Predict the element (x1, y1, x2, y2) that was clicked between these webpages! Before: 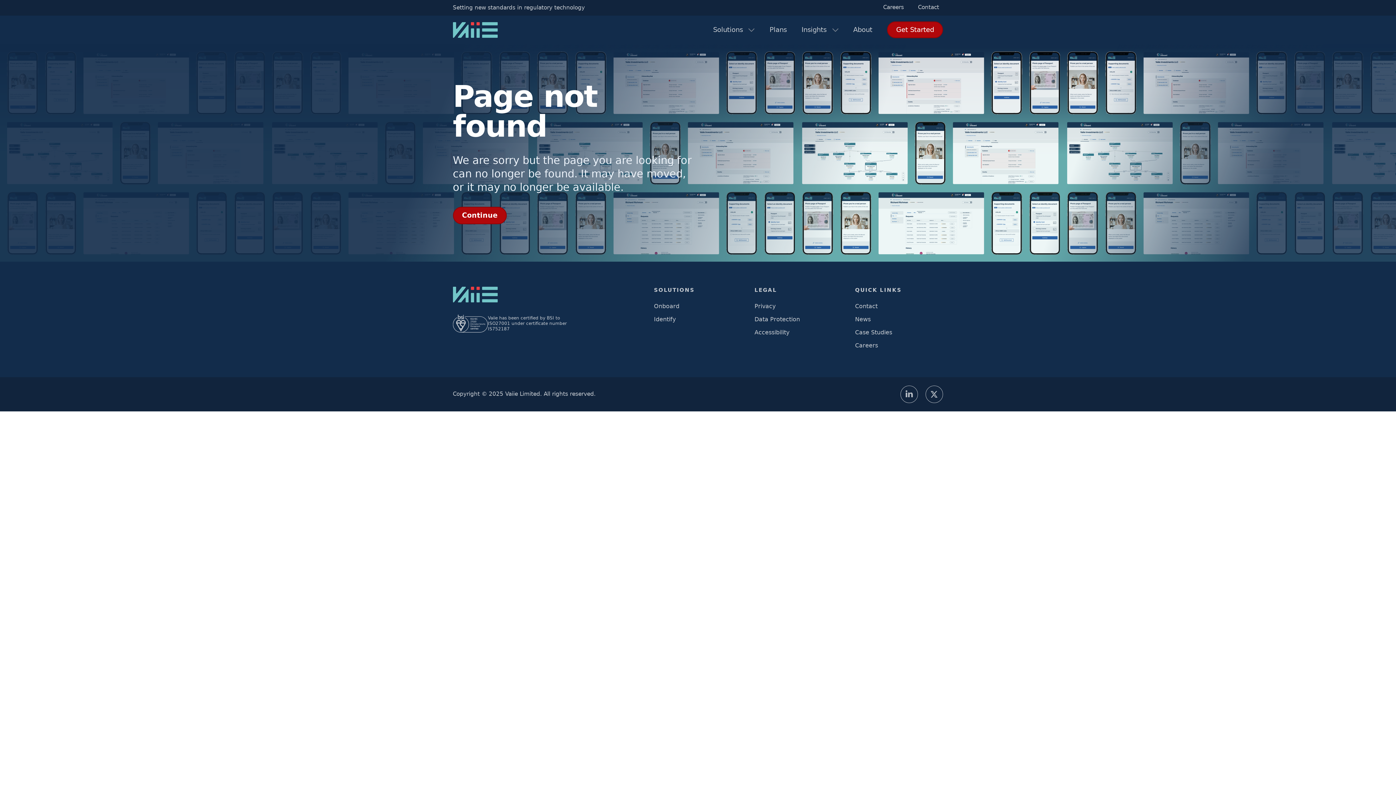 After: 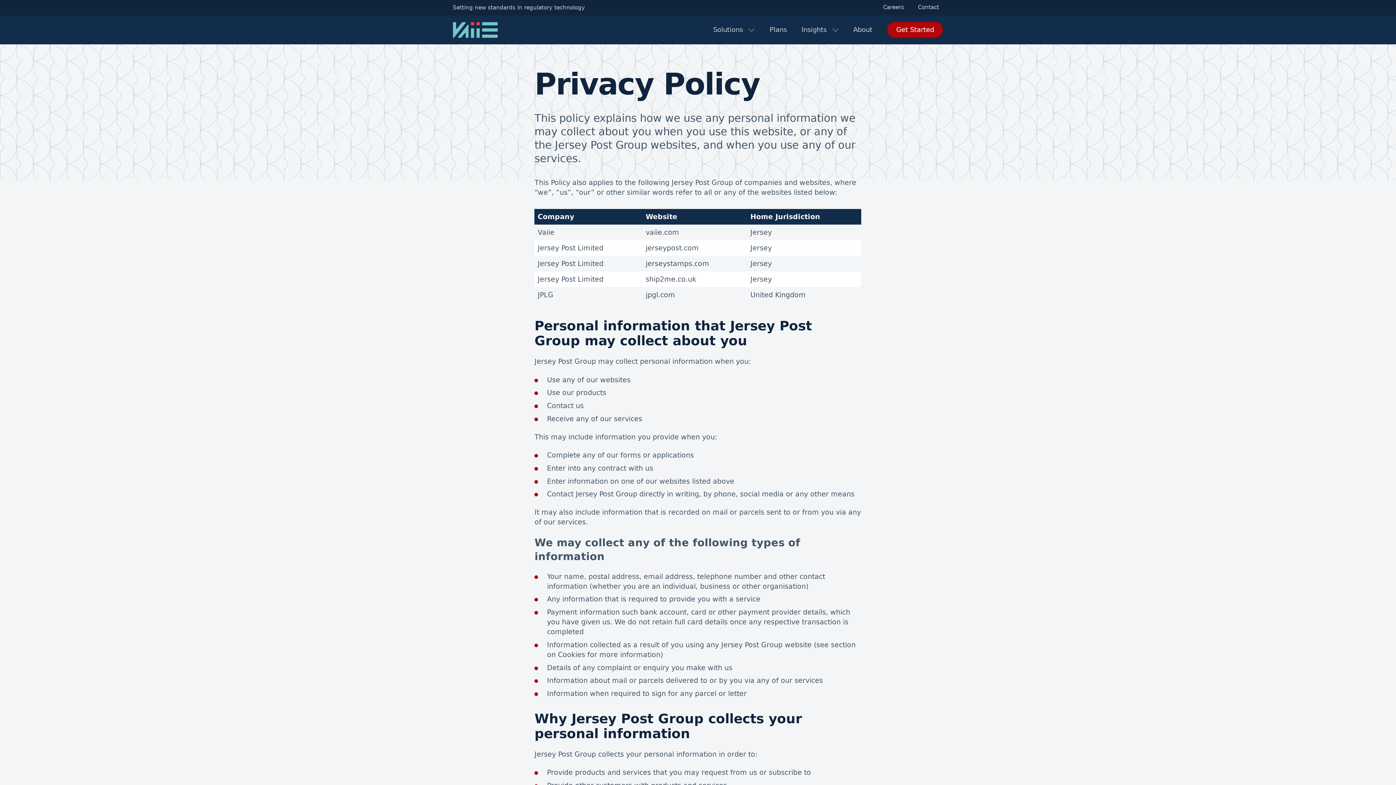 Action: bbox: (754, 299, 842, 312) label: Privacy